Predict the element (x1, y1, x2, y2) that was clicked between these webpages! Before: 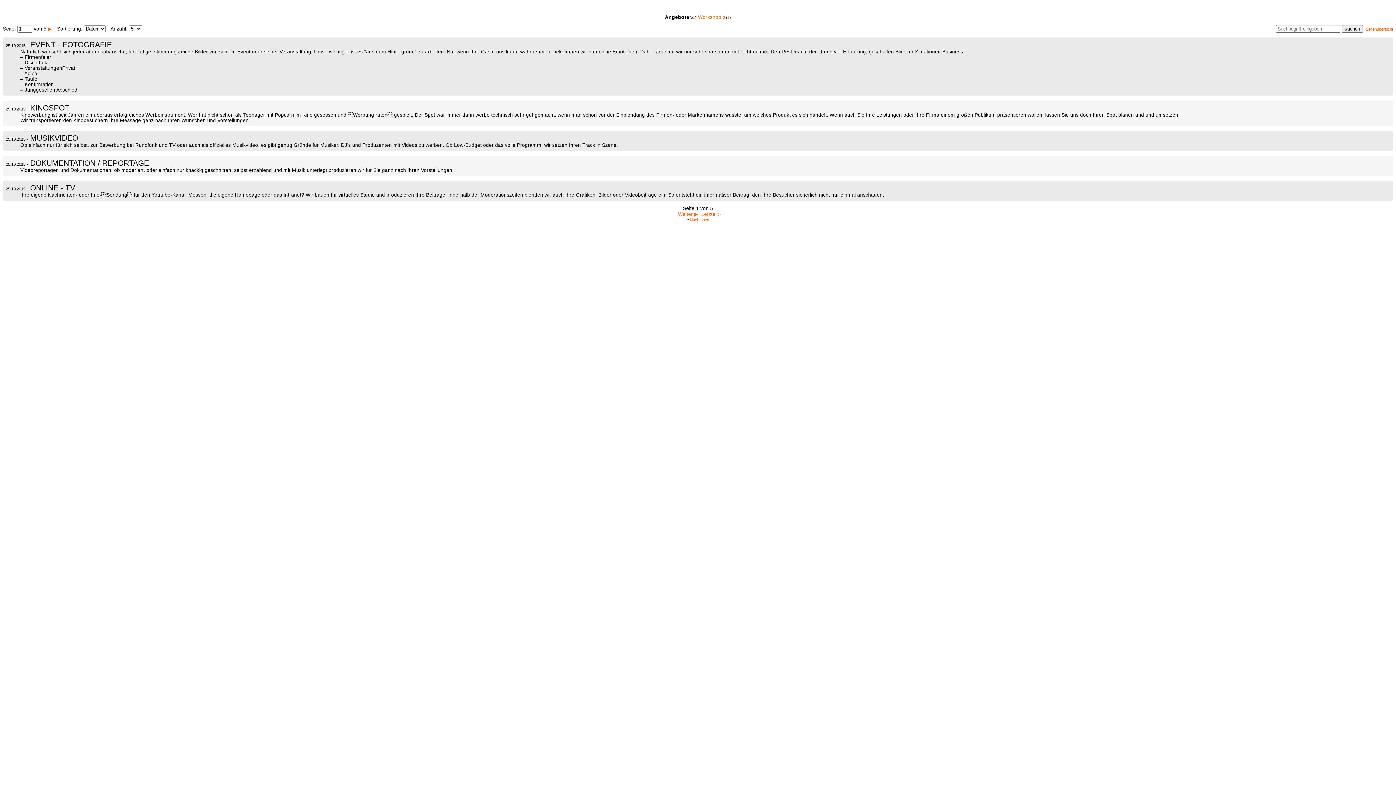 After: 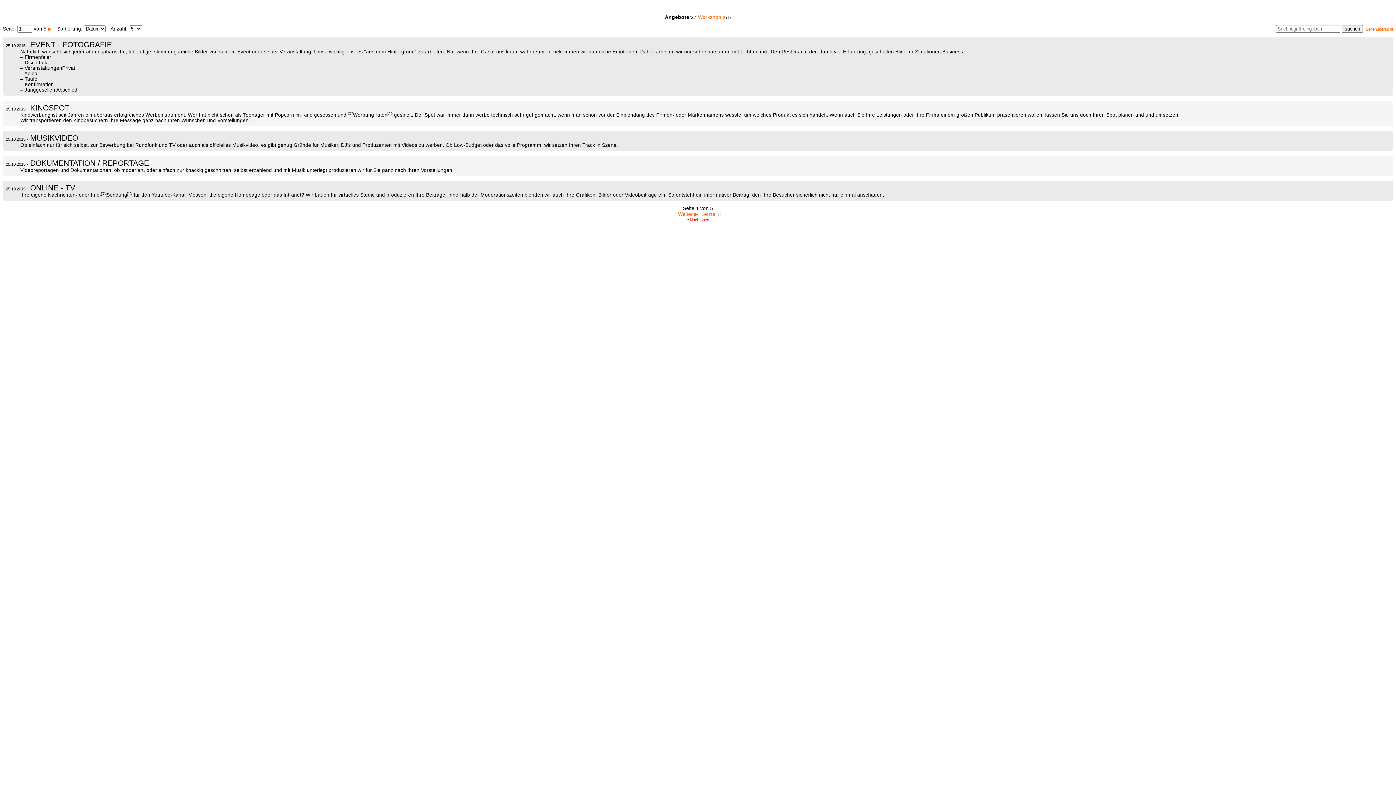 Action: label: Nach oben bbox: (690, 217, 709, 222)